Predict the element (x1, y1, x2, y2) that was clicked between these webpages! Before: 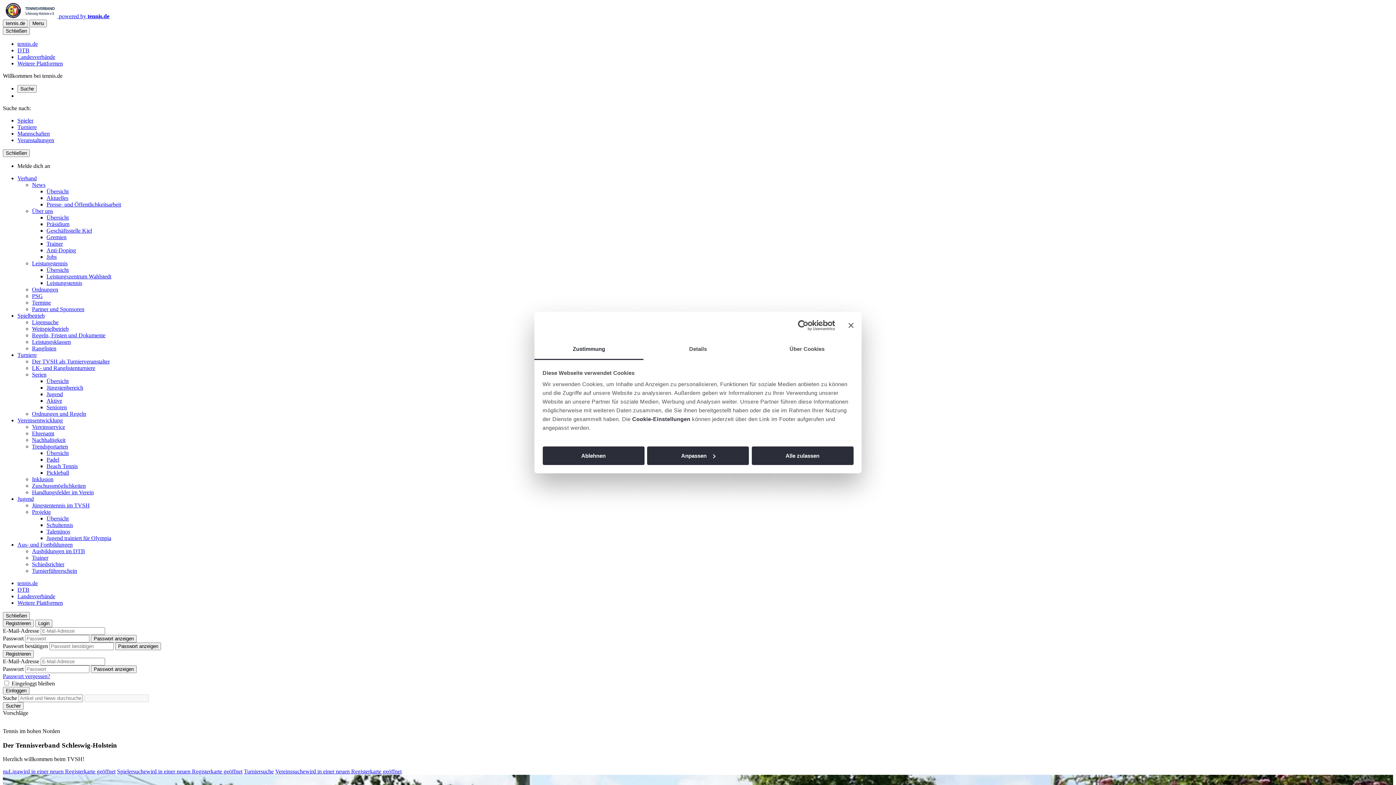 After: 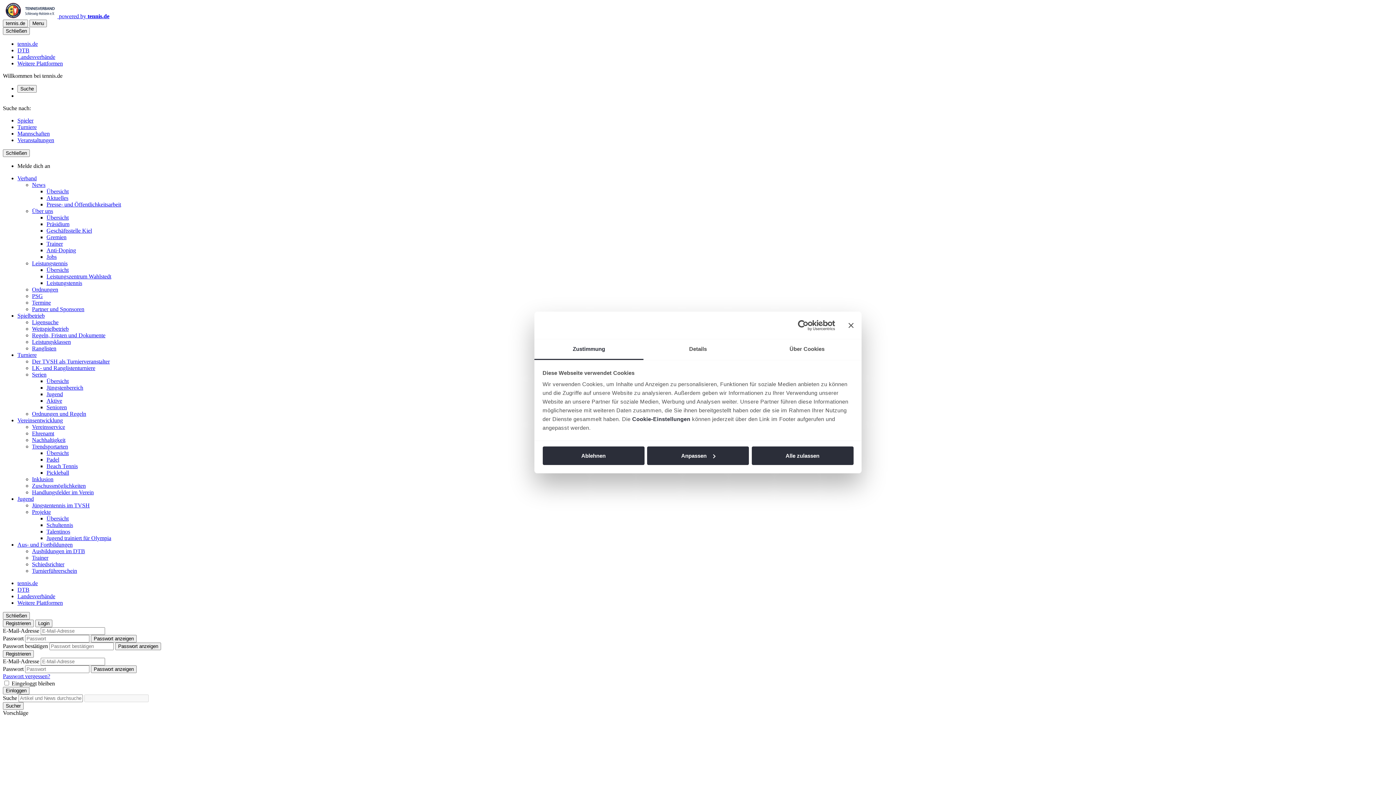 Action: label: Talentinos bbox: (46, 528, 70, 534)